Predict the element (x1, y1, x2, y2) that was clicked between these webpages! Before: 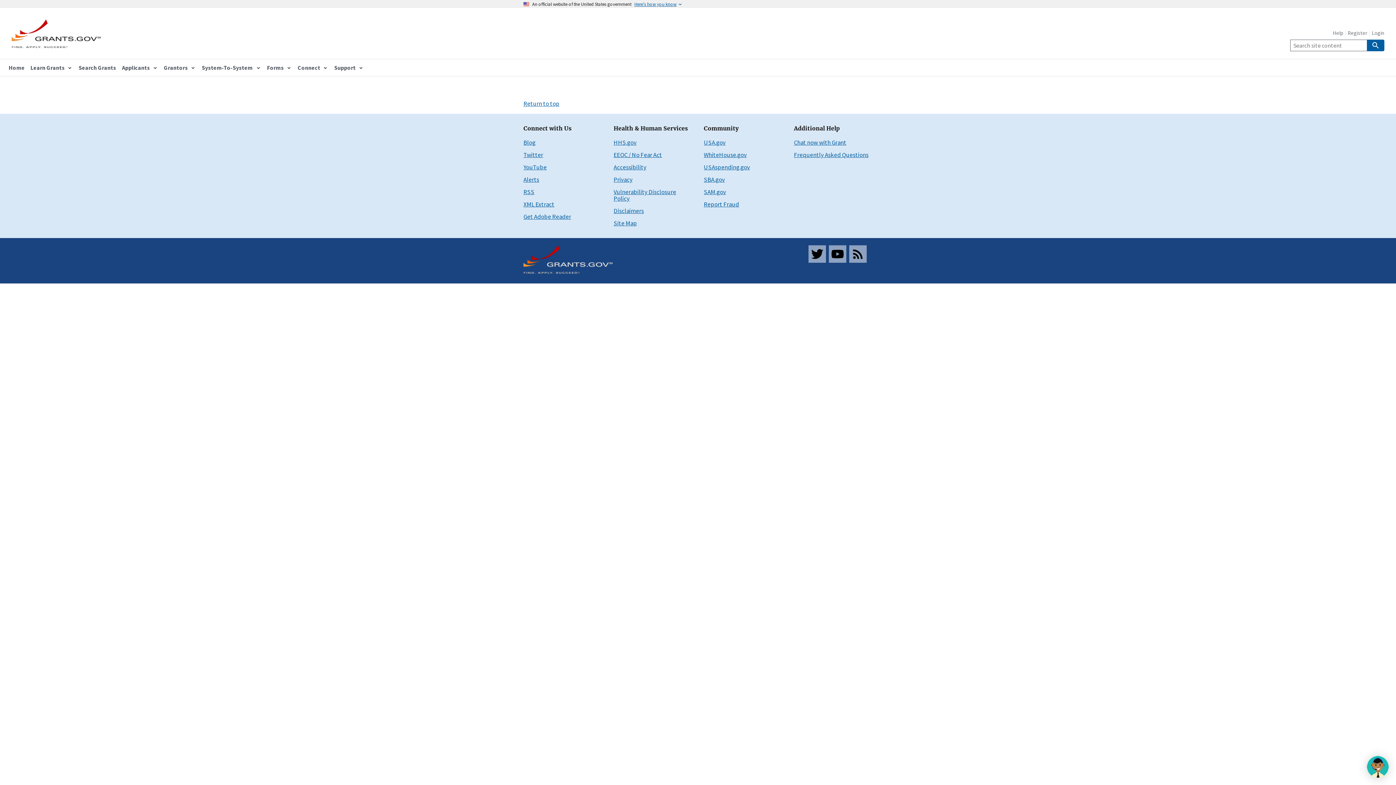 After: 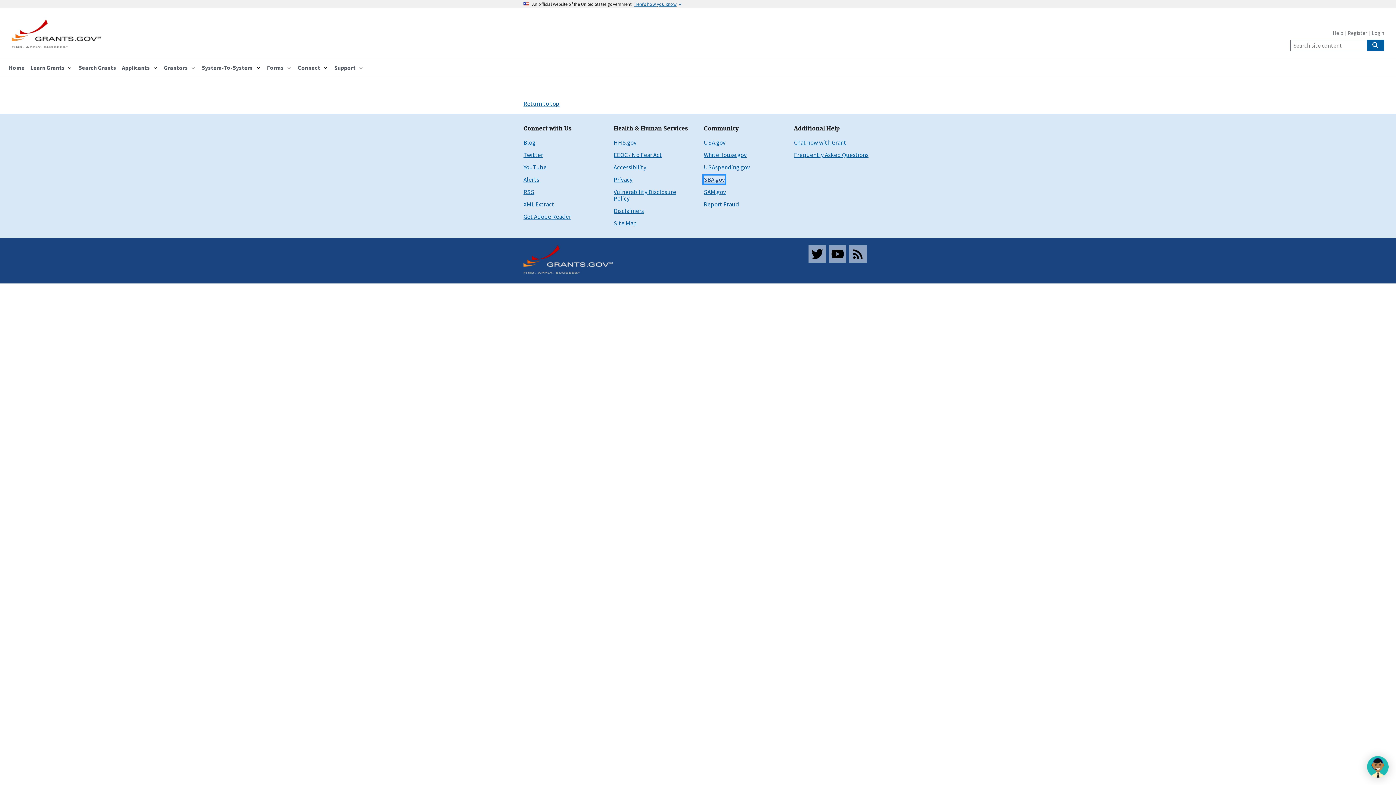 Action: label: SBA.gov bbox: (704, 175, 725, 183)